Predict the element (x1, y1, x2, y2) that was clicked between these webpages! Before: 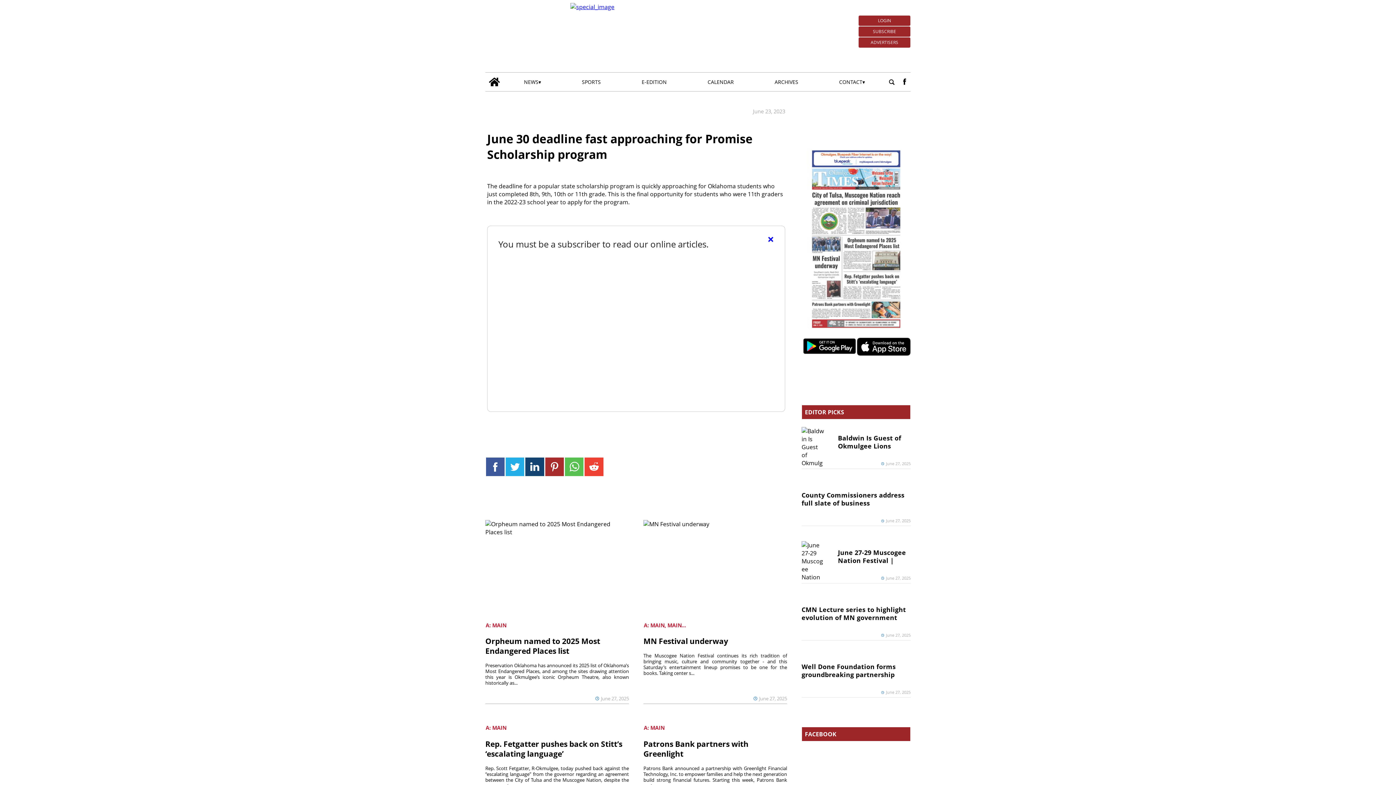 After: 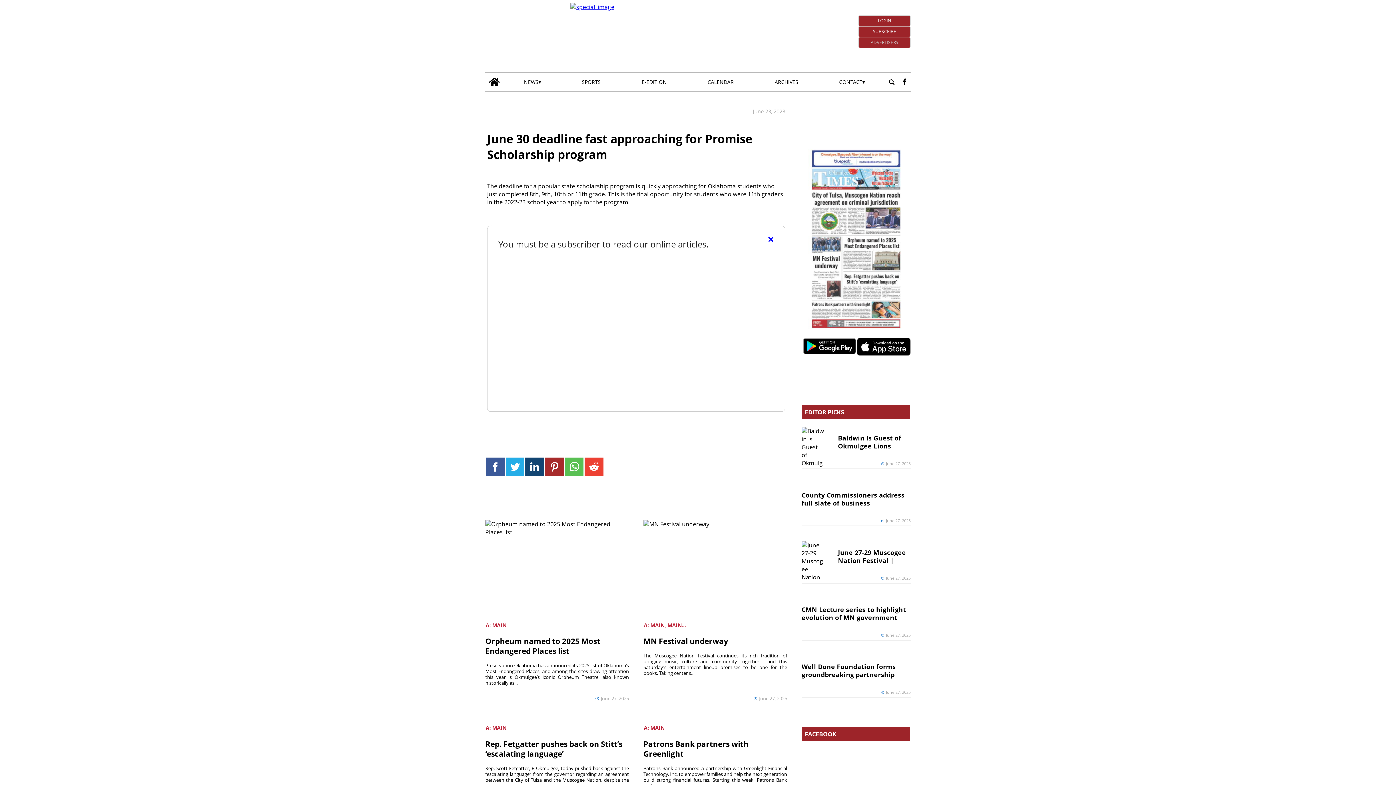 Action: label: ADVERTISERS bbox: (858, 36, 910, 47)